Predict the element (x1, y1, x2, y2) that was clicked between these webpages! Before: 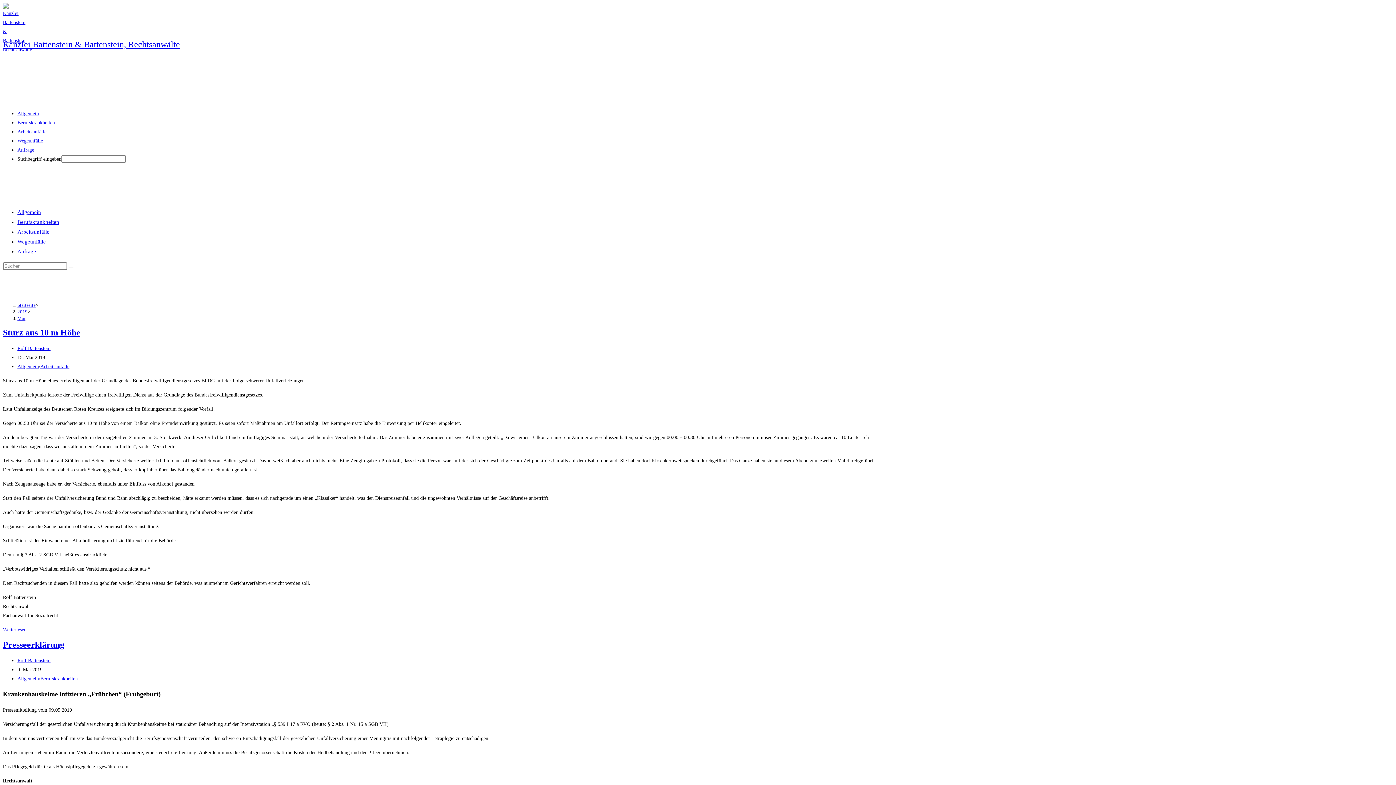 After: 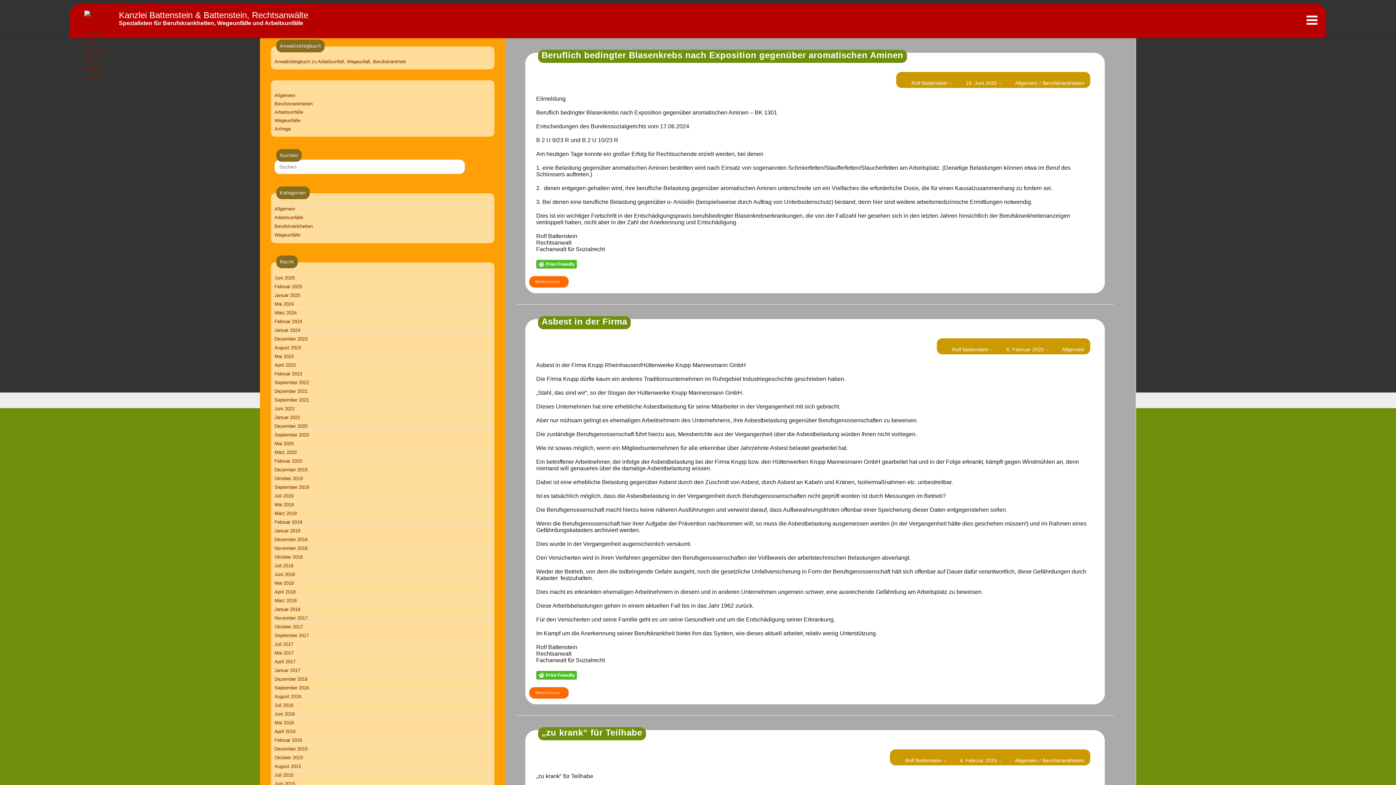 Action: label: Allgemein bbox: (17, 363, 38, 369)